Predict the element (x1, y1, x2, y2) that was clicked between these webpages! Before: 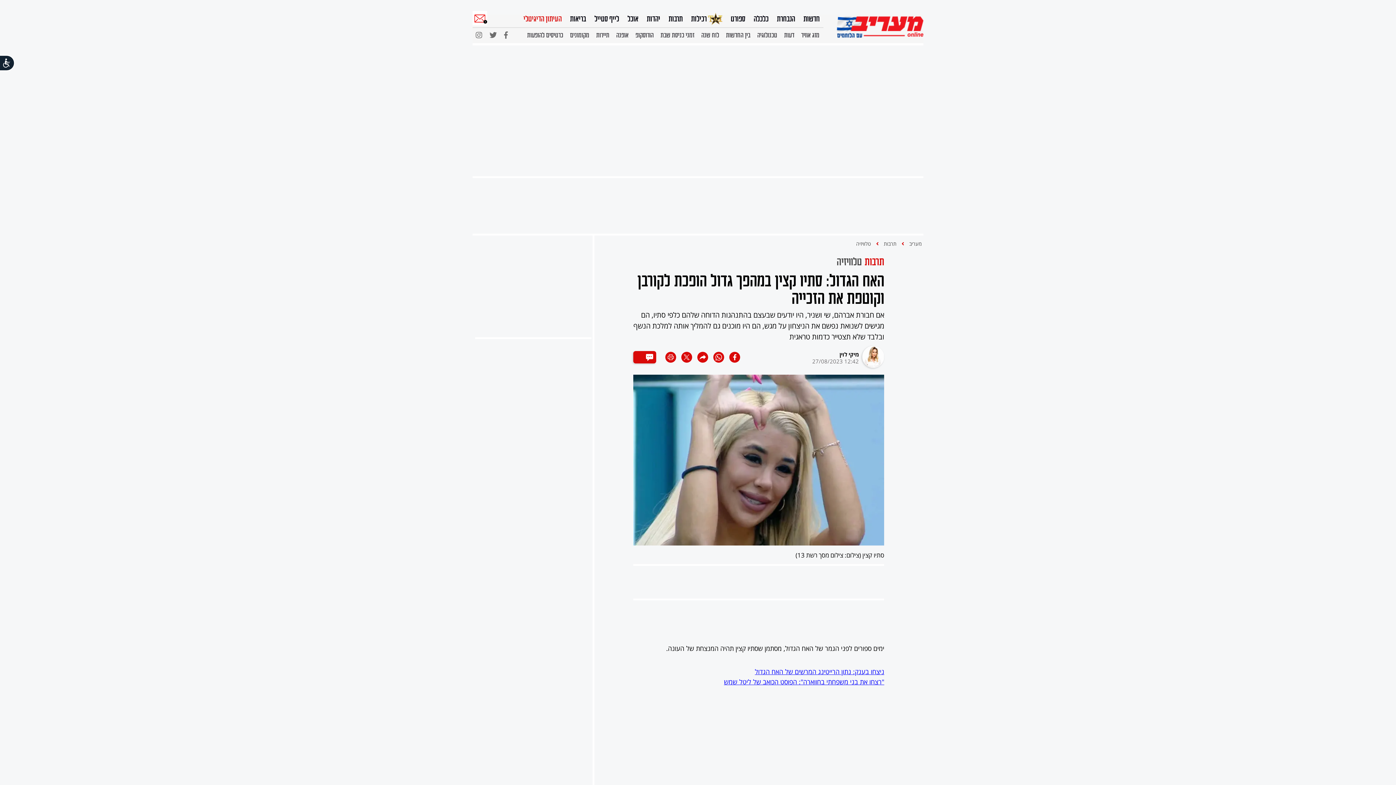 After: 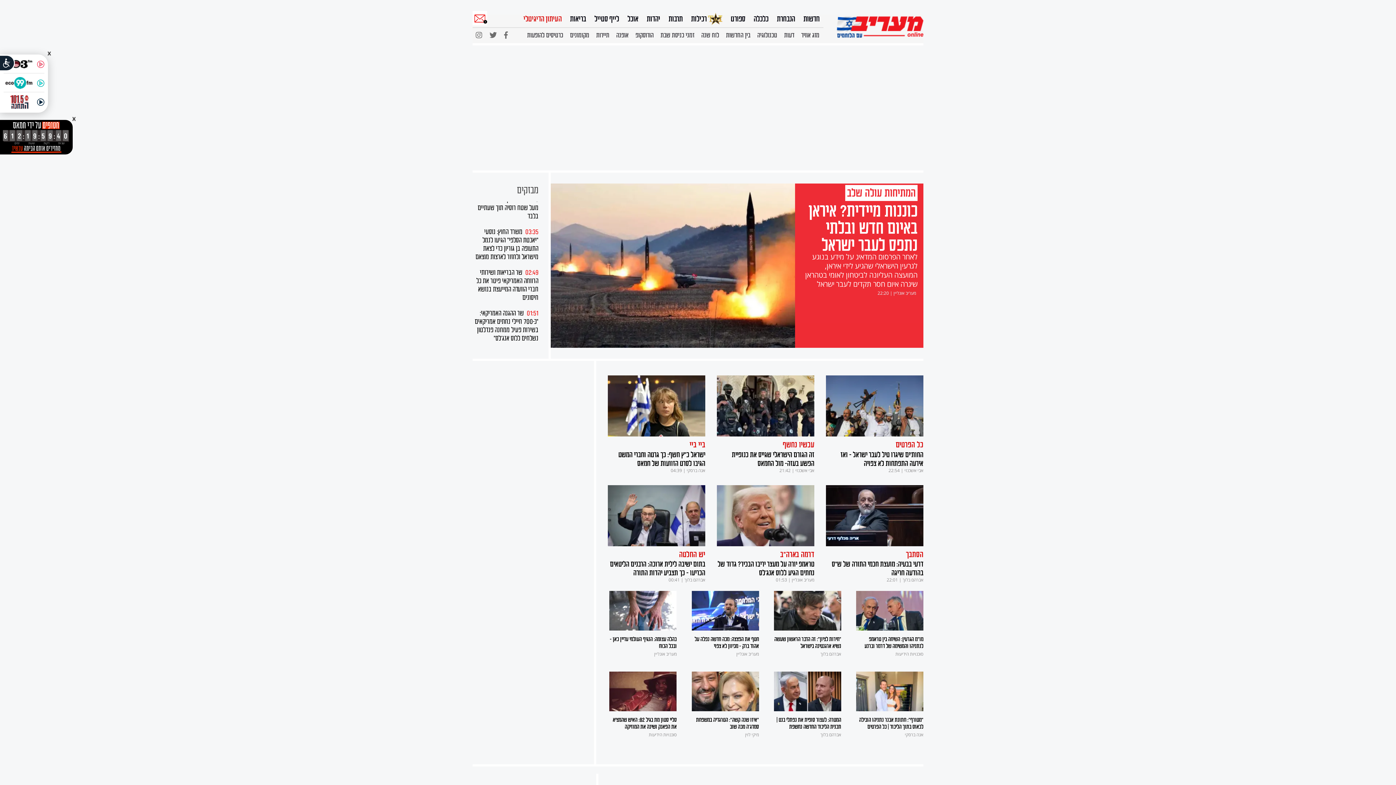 Action: bbox: (837, 14, 923, 38)